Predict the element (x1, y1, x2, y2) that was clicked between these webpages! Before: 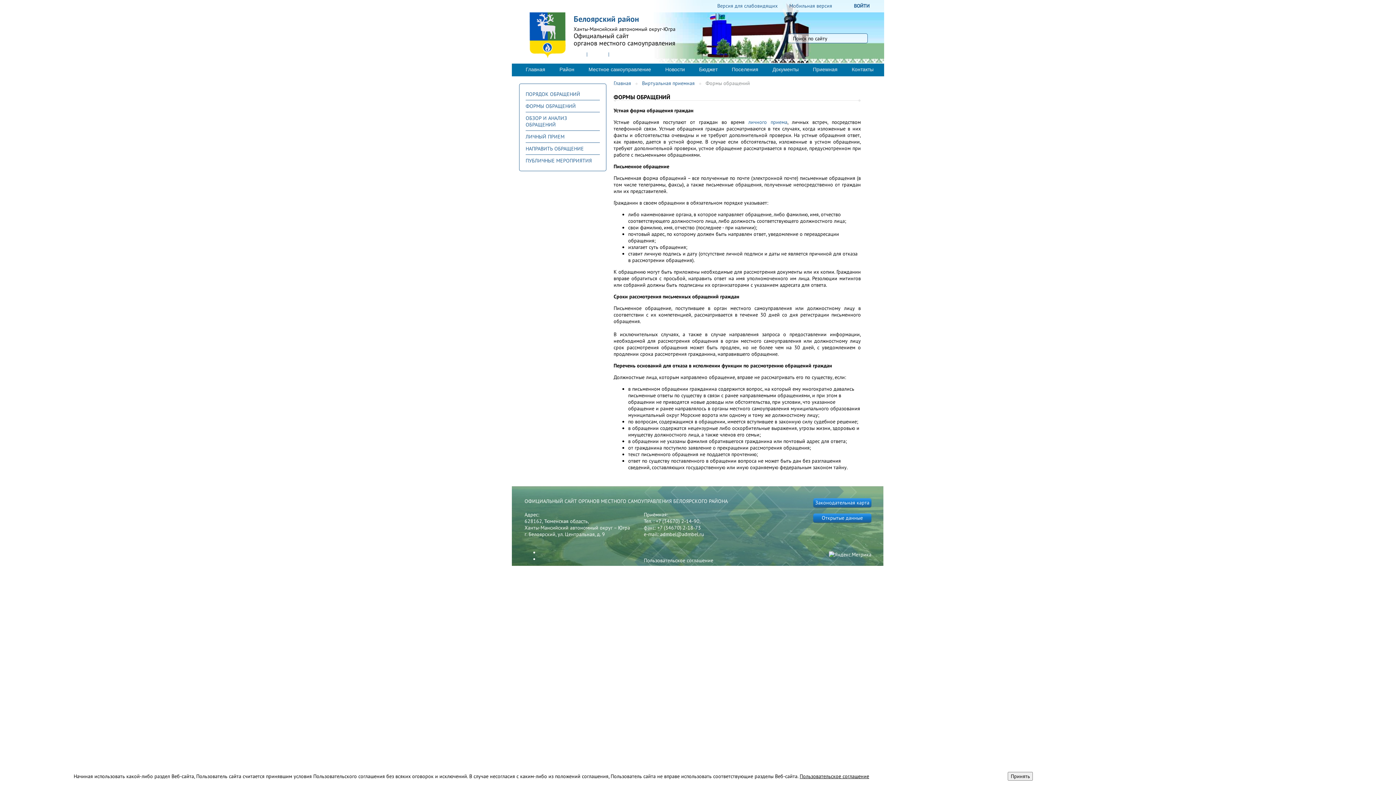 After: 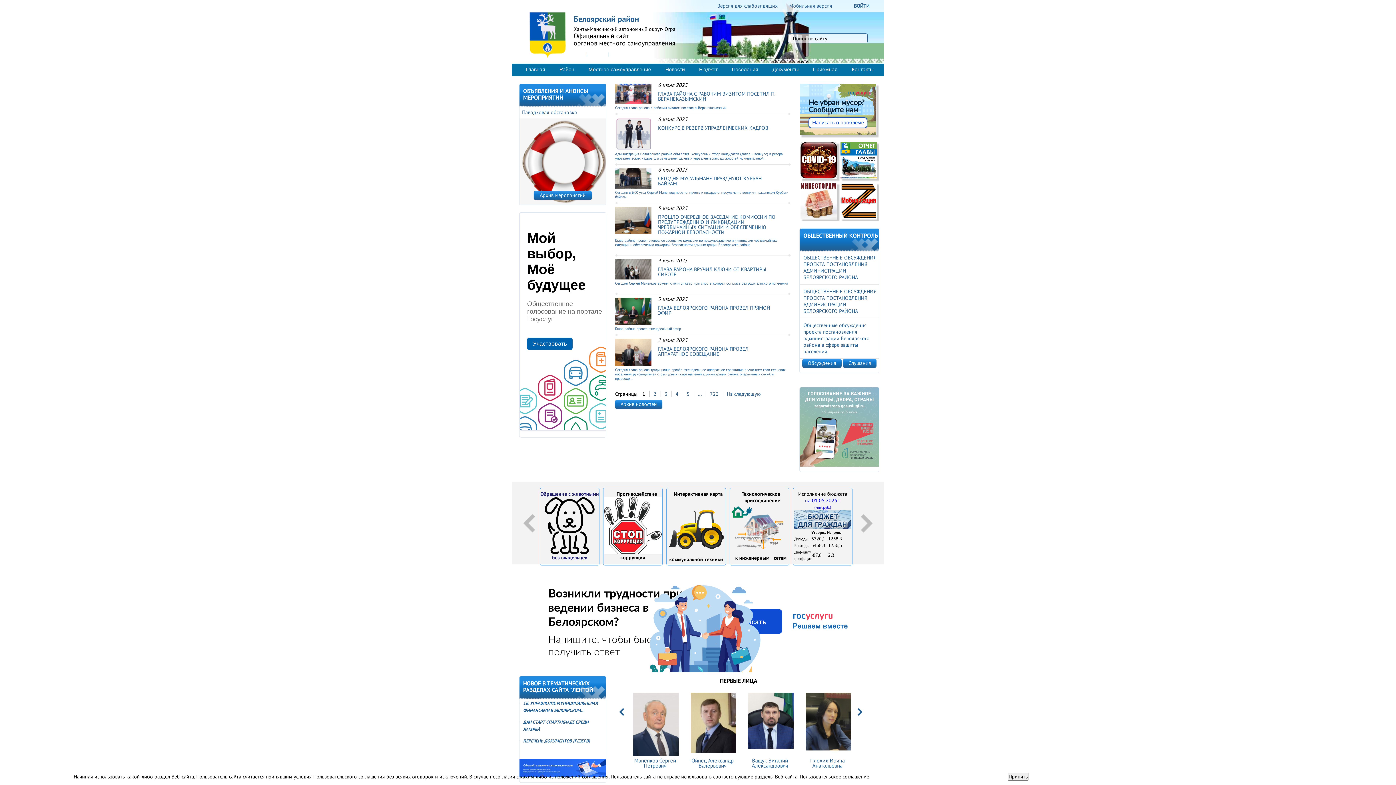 Action: bbox: (522, 66, 549, 72) label: Главная